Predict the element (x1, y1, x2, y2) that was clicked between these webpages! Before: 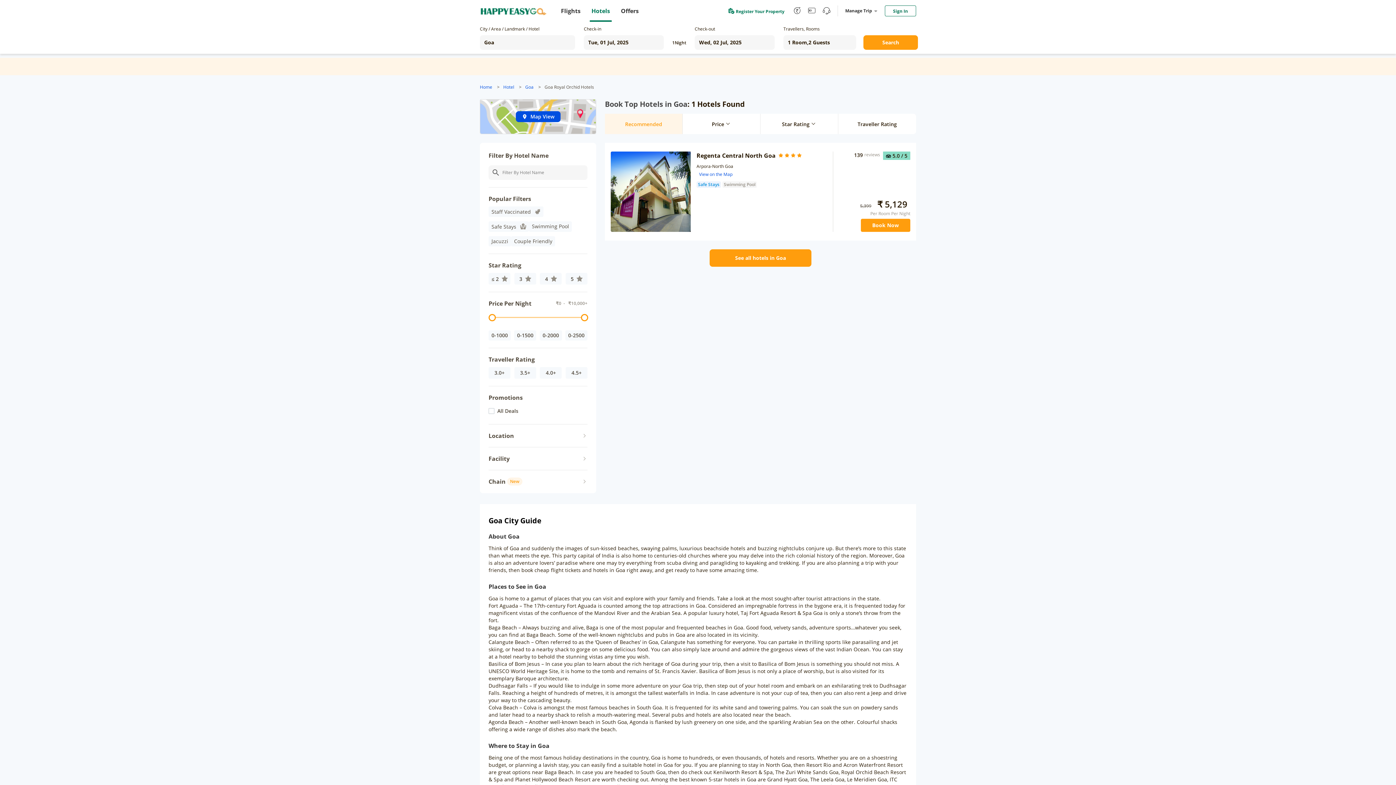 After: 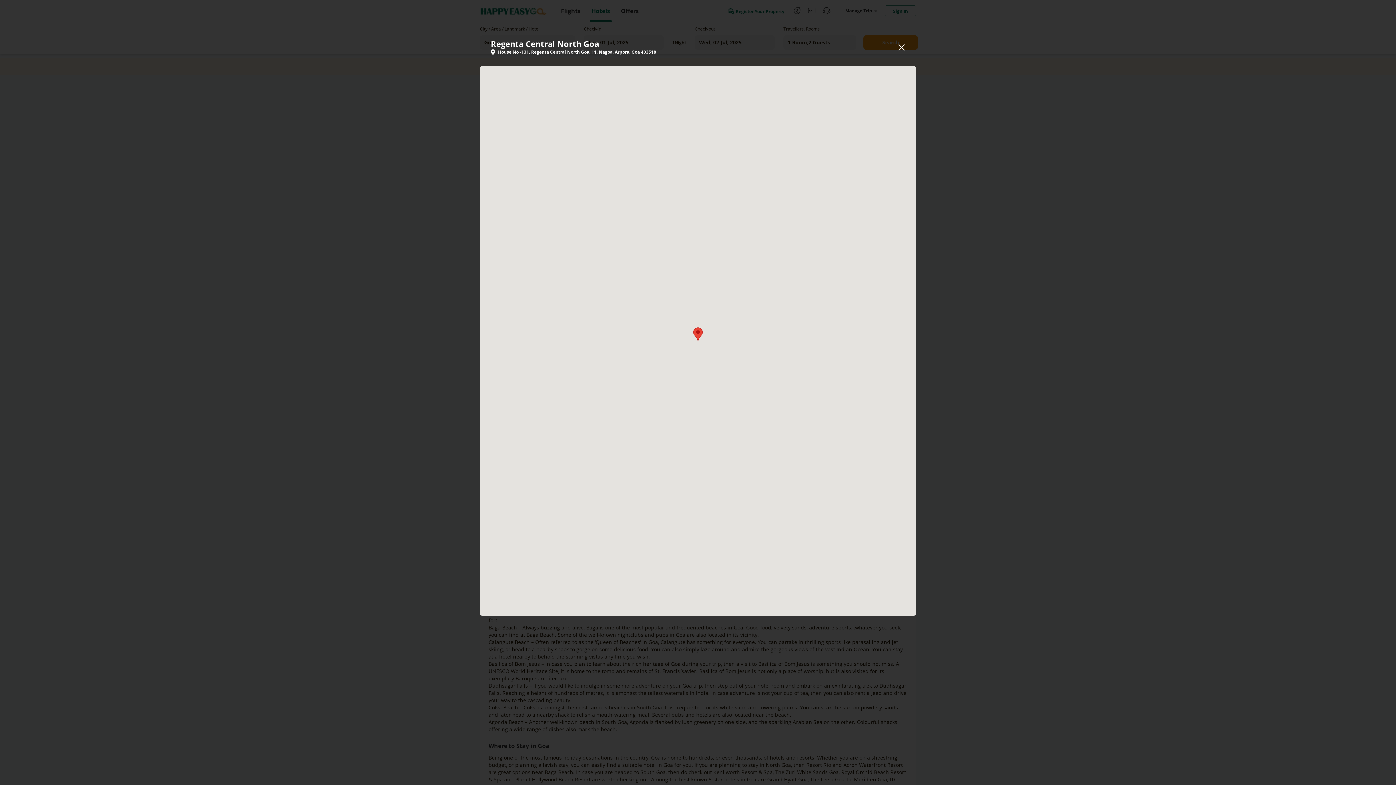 Action: label: View on the Map bbox: (699, 171, 732, 177)